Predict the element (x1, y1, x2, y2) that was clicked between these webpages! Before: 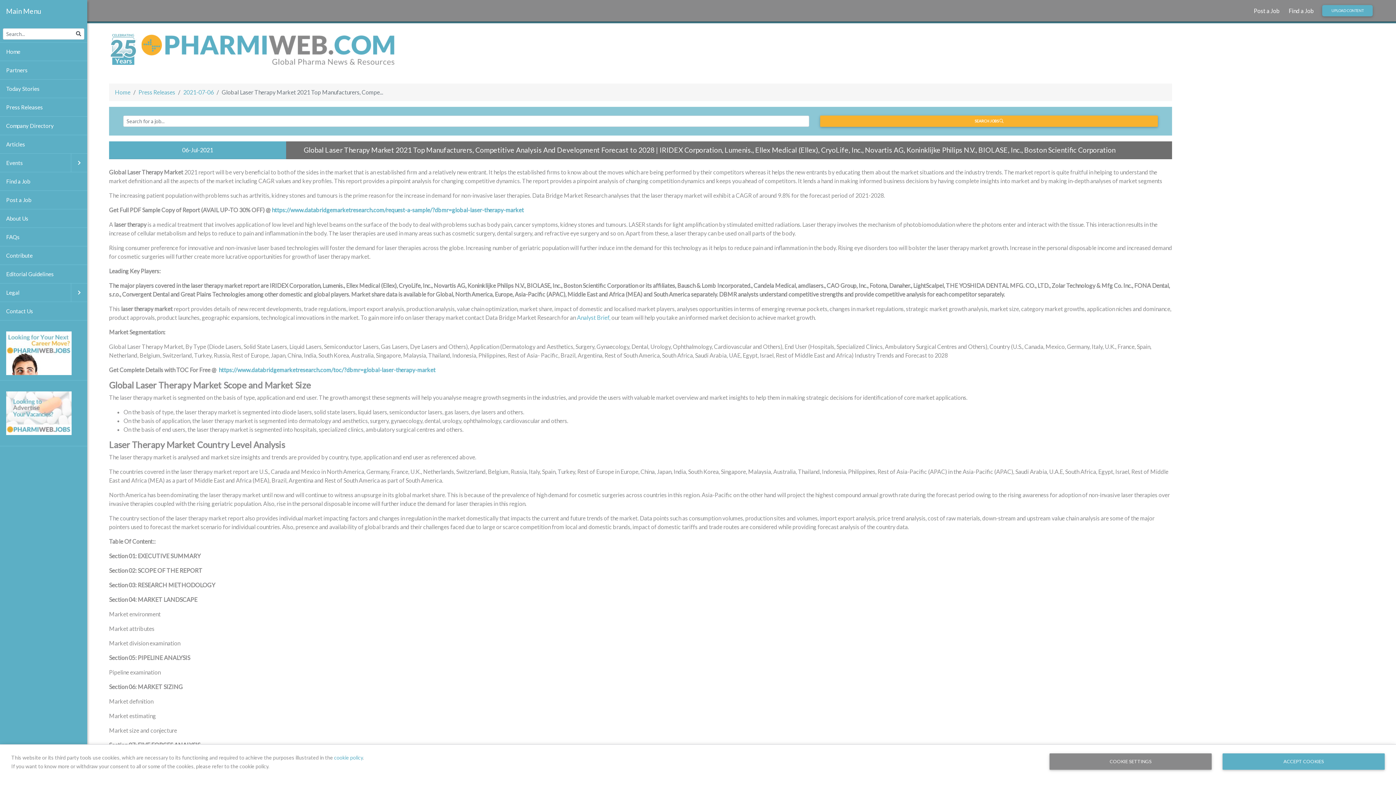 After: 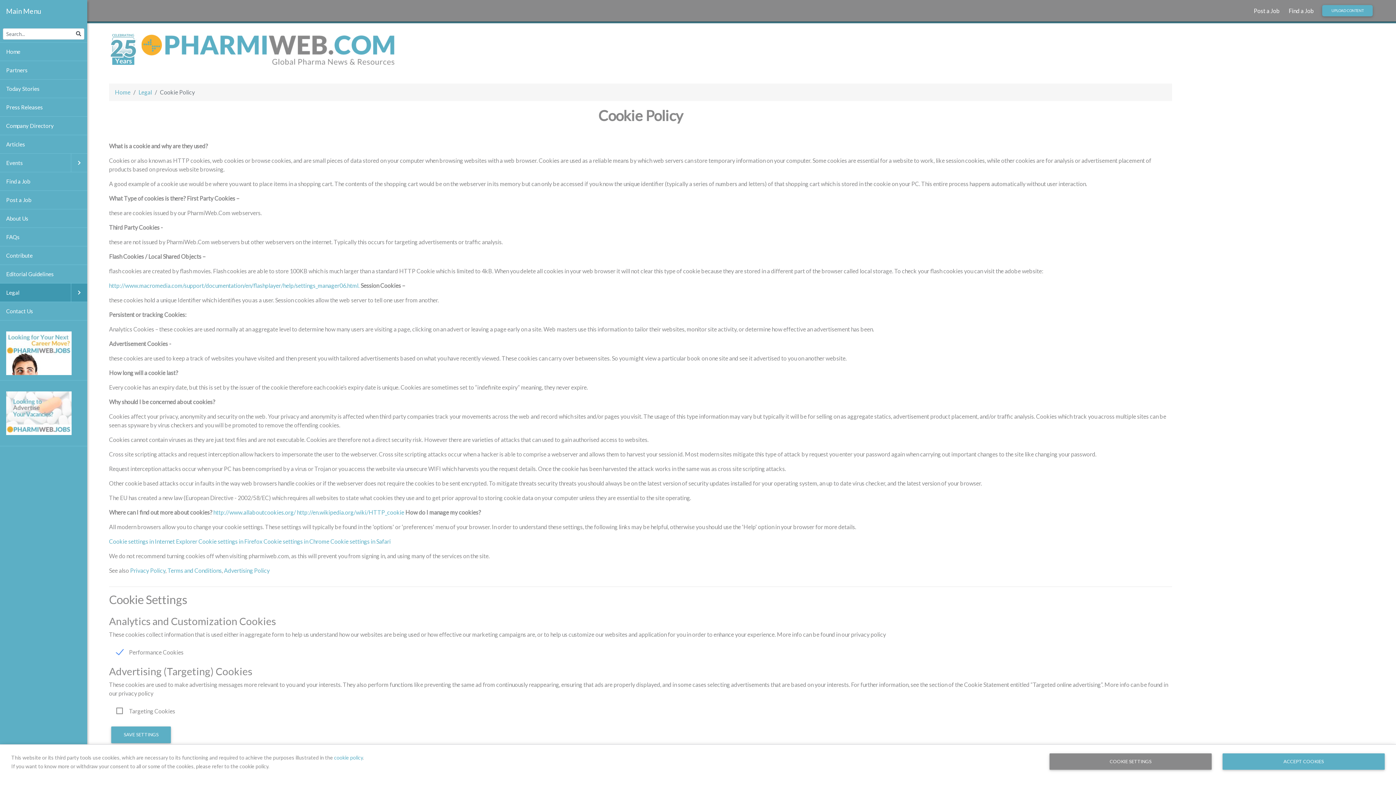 Action: label: cookie policy bbox: (334, 754, 362, 760)